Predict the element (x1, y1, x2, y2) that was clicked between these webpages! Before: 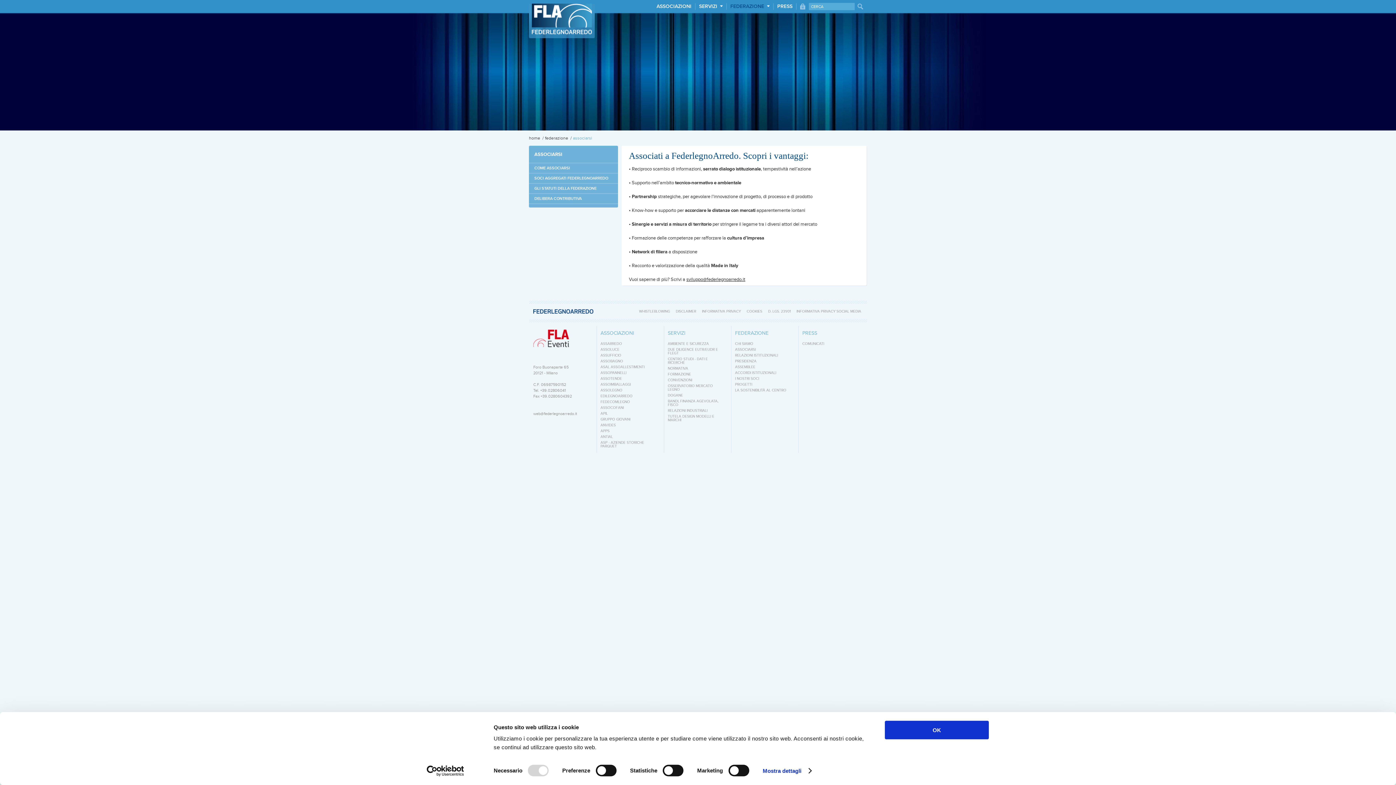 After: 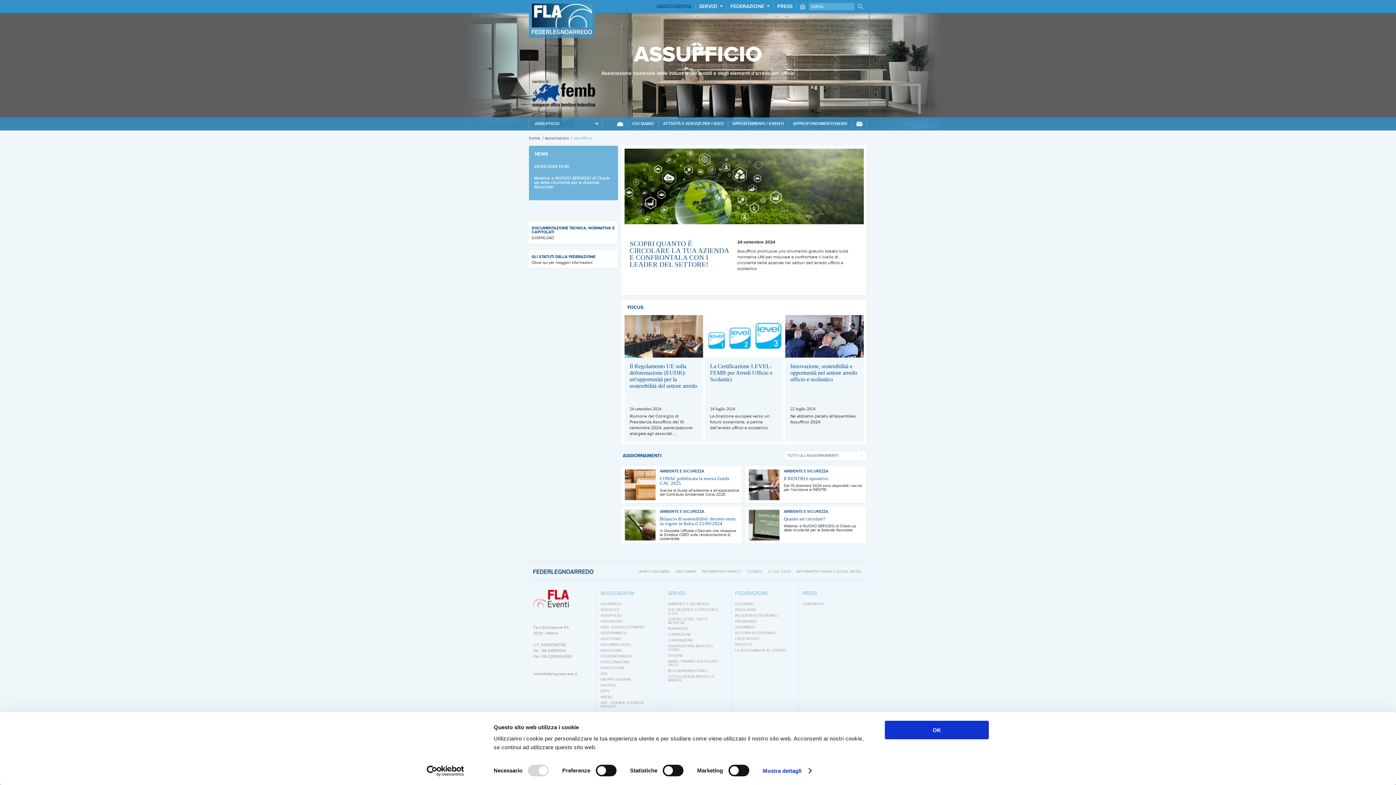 Action: label: ASSUFFICIO bbox: (600, 353, 621, 357)